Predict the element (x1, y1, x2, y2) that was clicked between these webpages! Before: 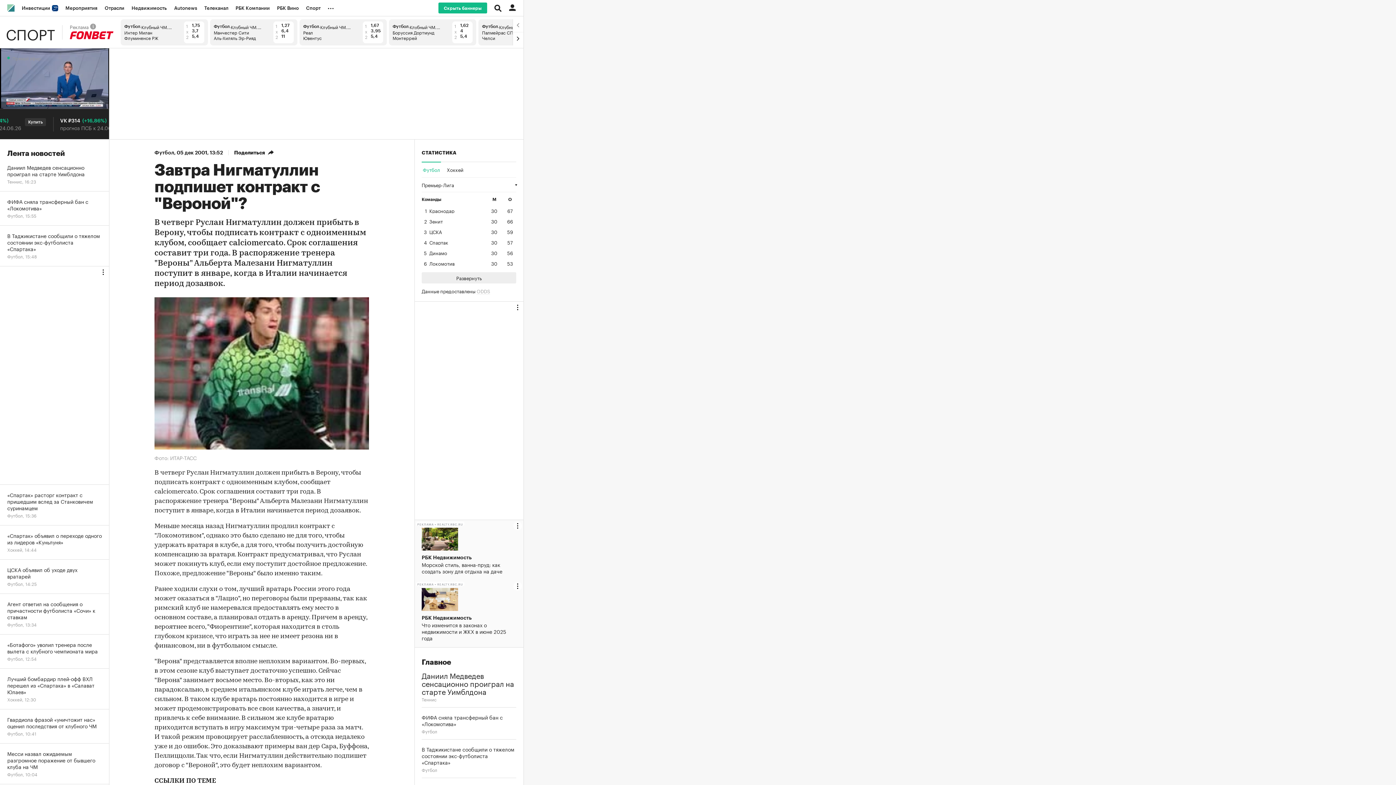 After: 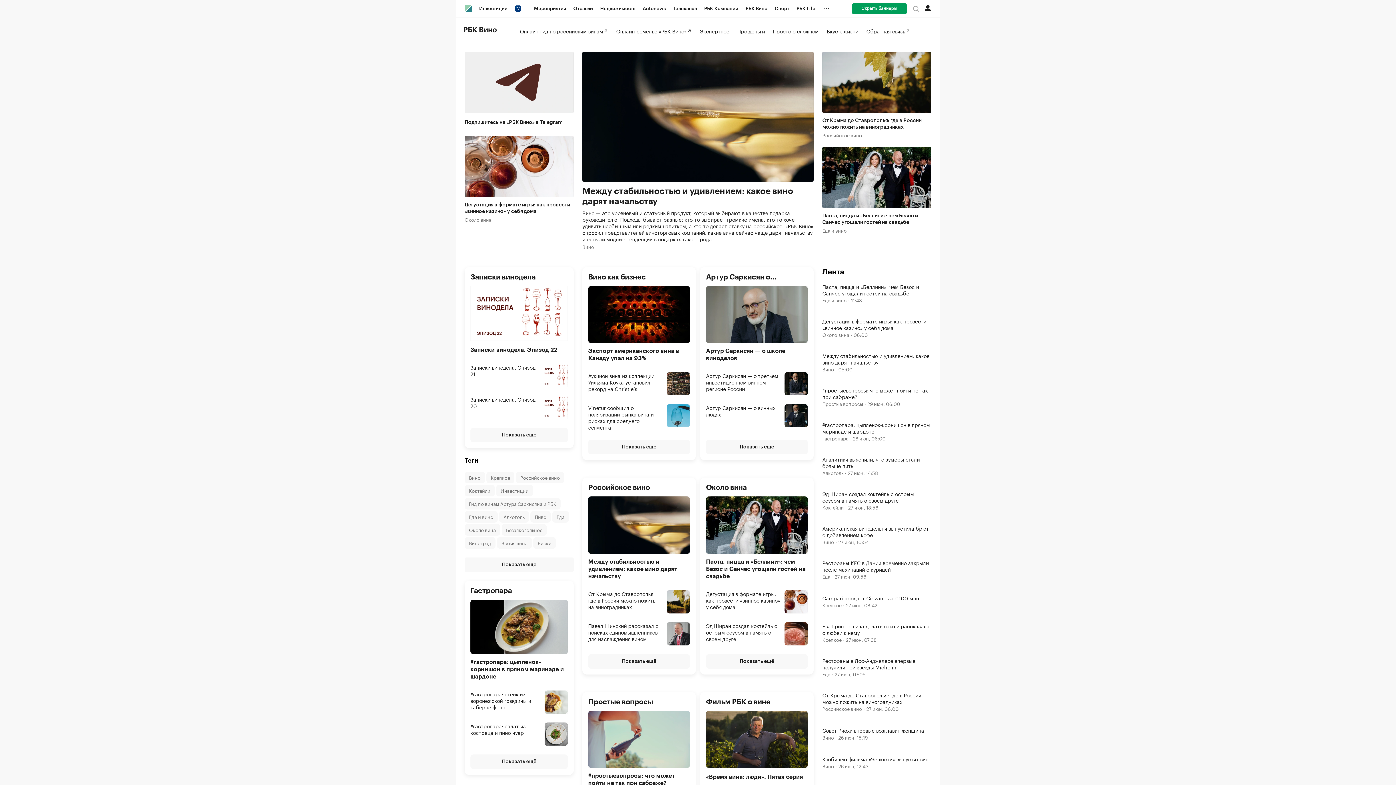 Action: label: РБК Вино bbox: (273, 0, 302, 16)